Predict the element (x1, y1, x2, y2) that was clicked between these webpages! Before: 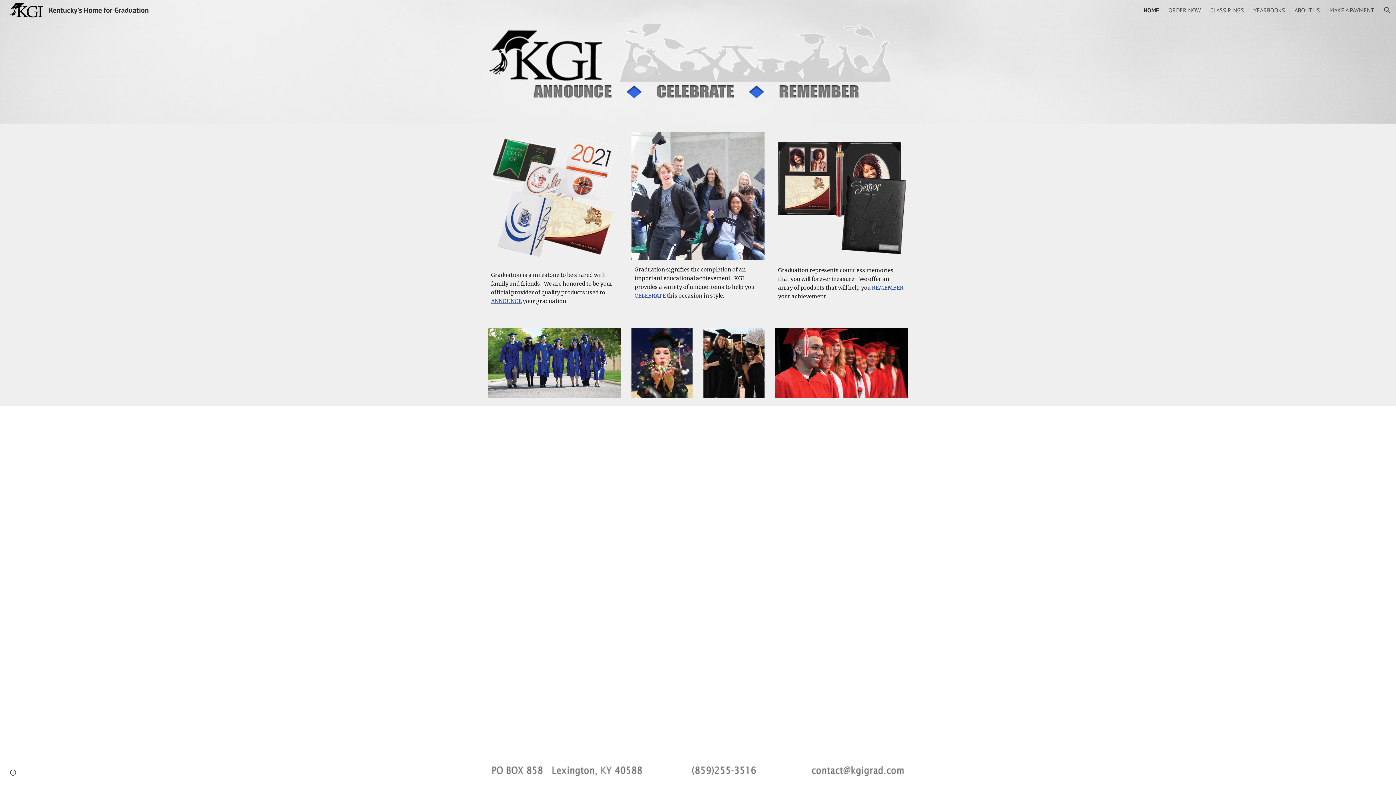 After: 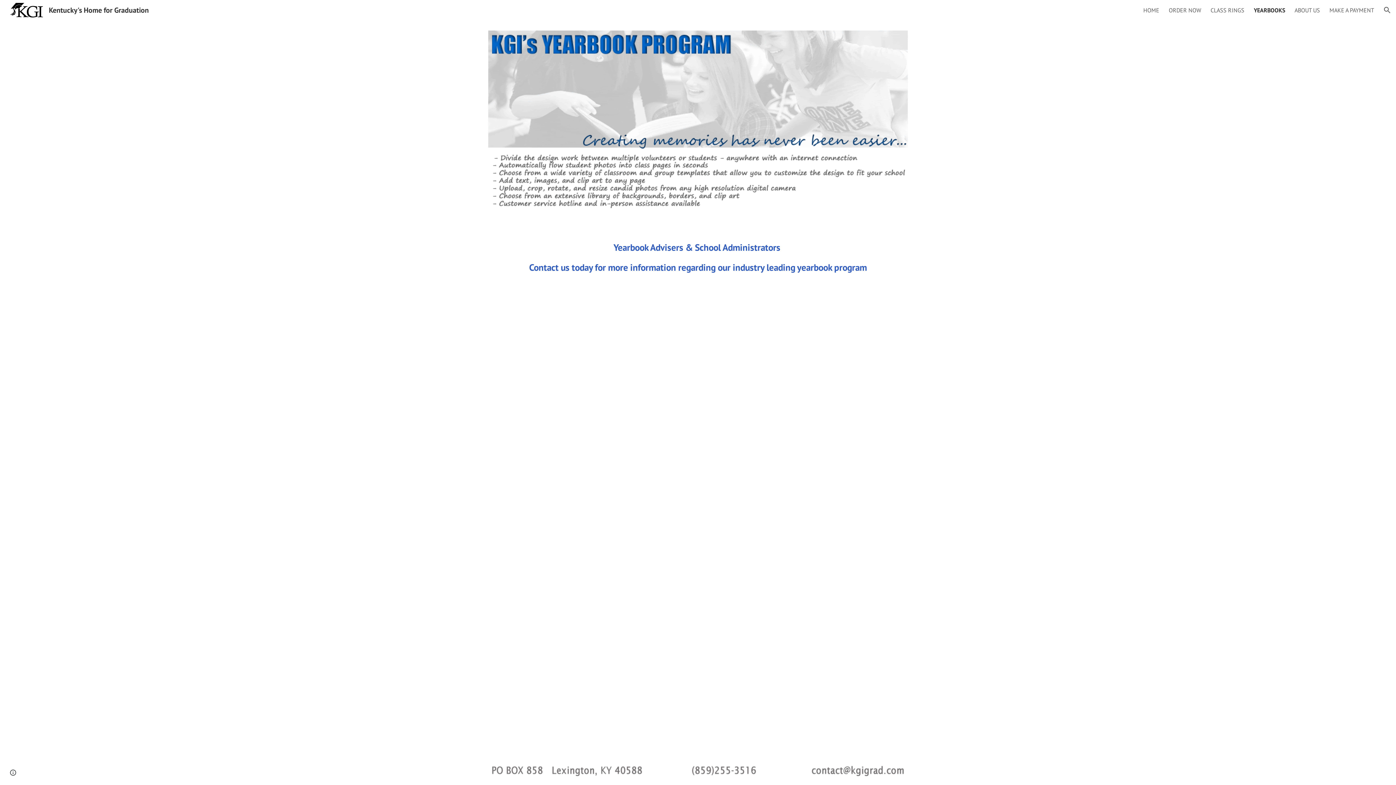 Action: label: YEARBOOKS bbox: (1253, 6, 1285, 13)